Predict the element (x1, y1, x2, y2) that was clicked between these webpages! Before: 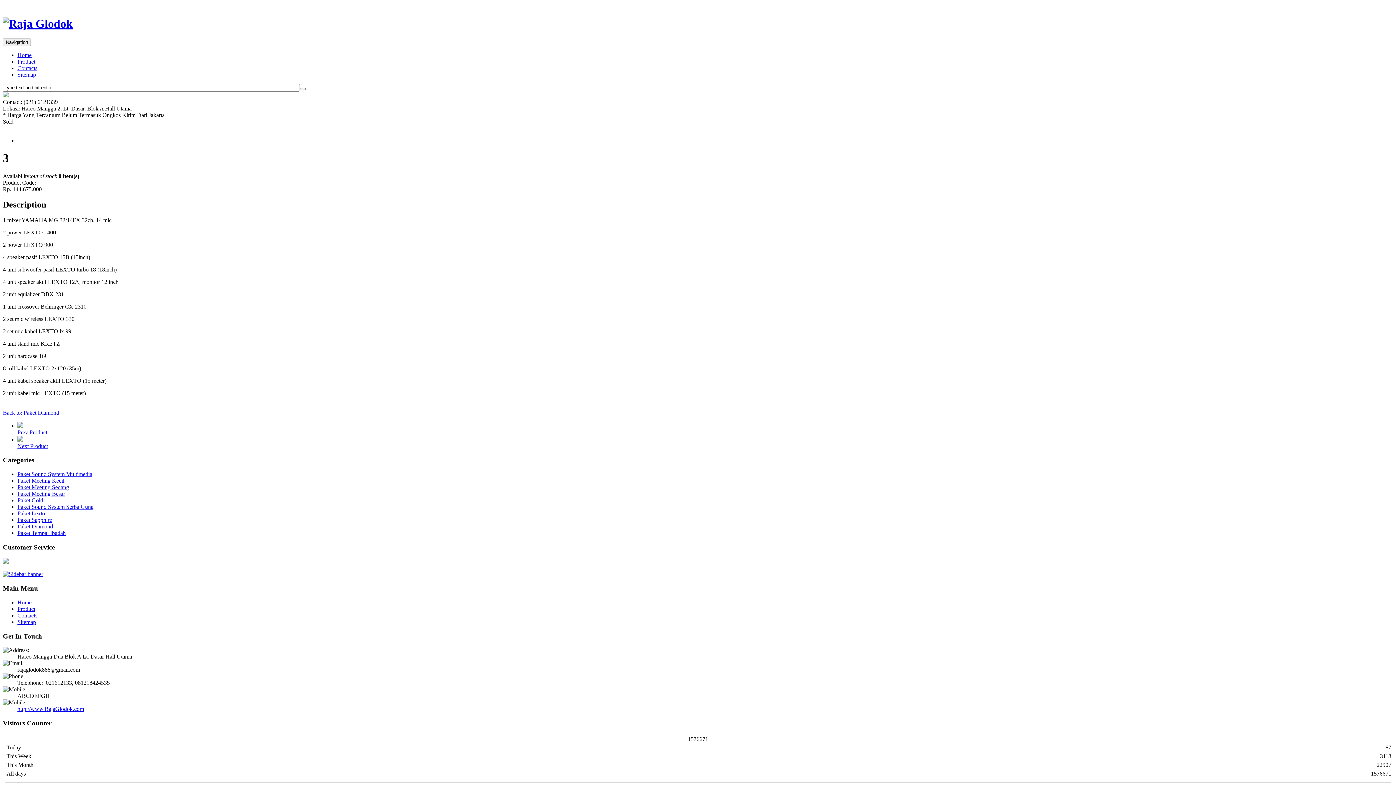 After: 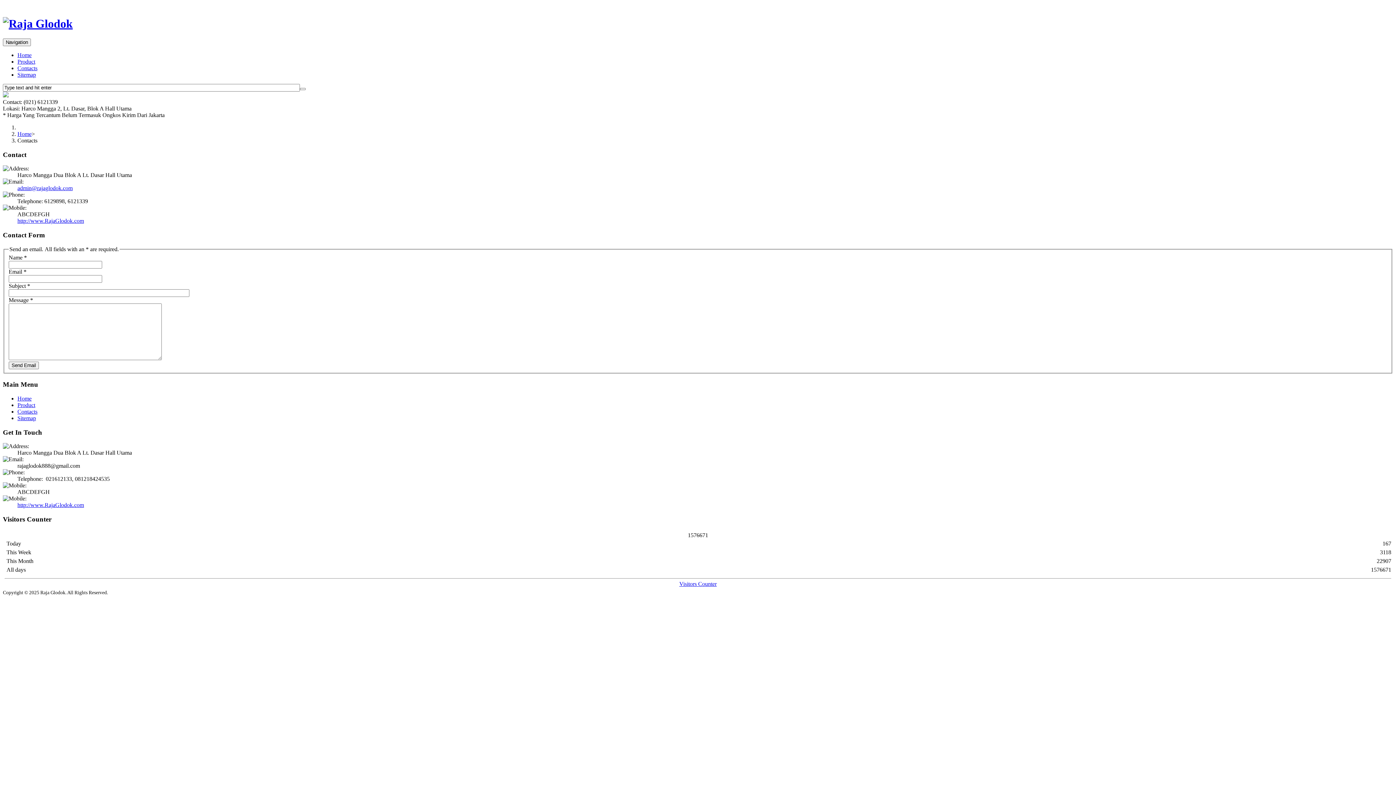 Action: label: Contacts bbox: (17, 612, 37, 618)